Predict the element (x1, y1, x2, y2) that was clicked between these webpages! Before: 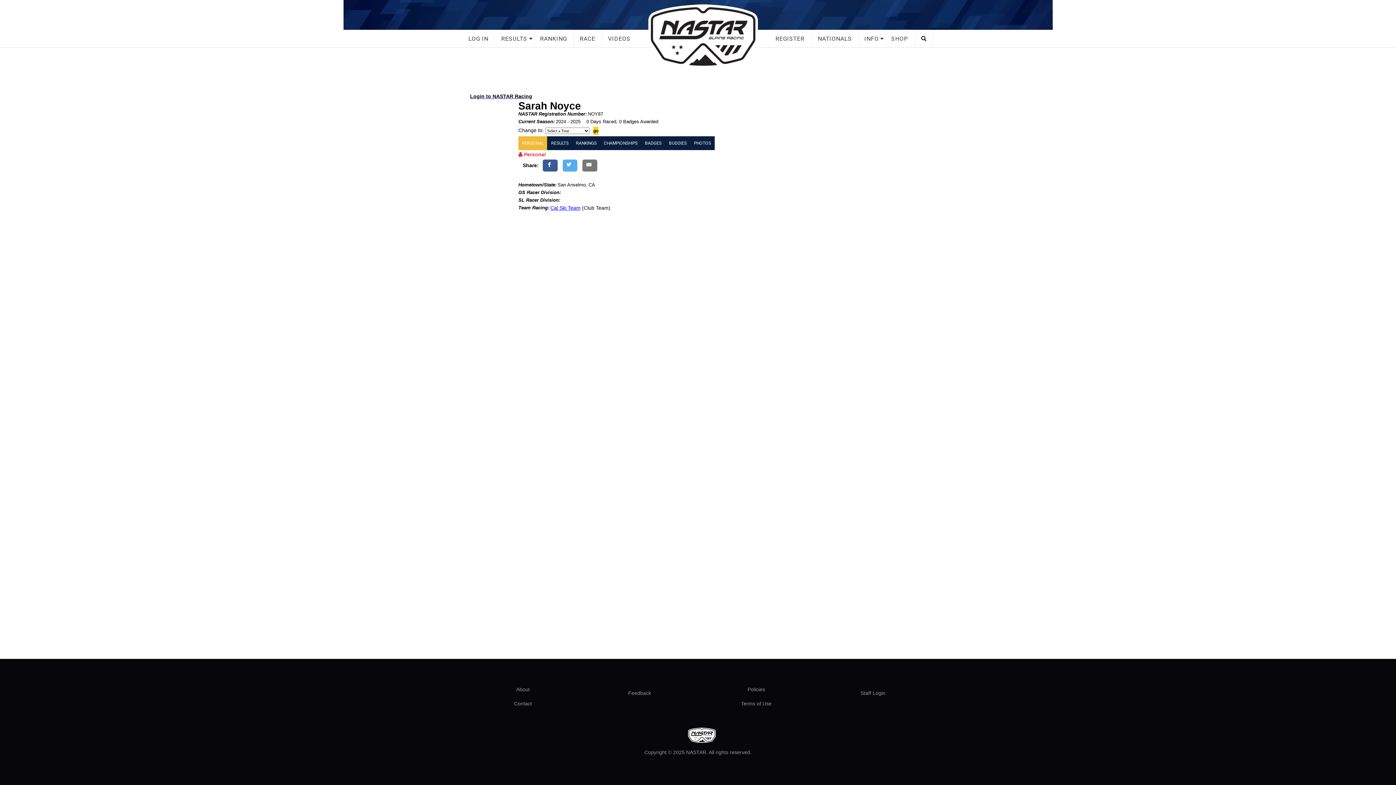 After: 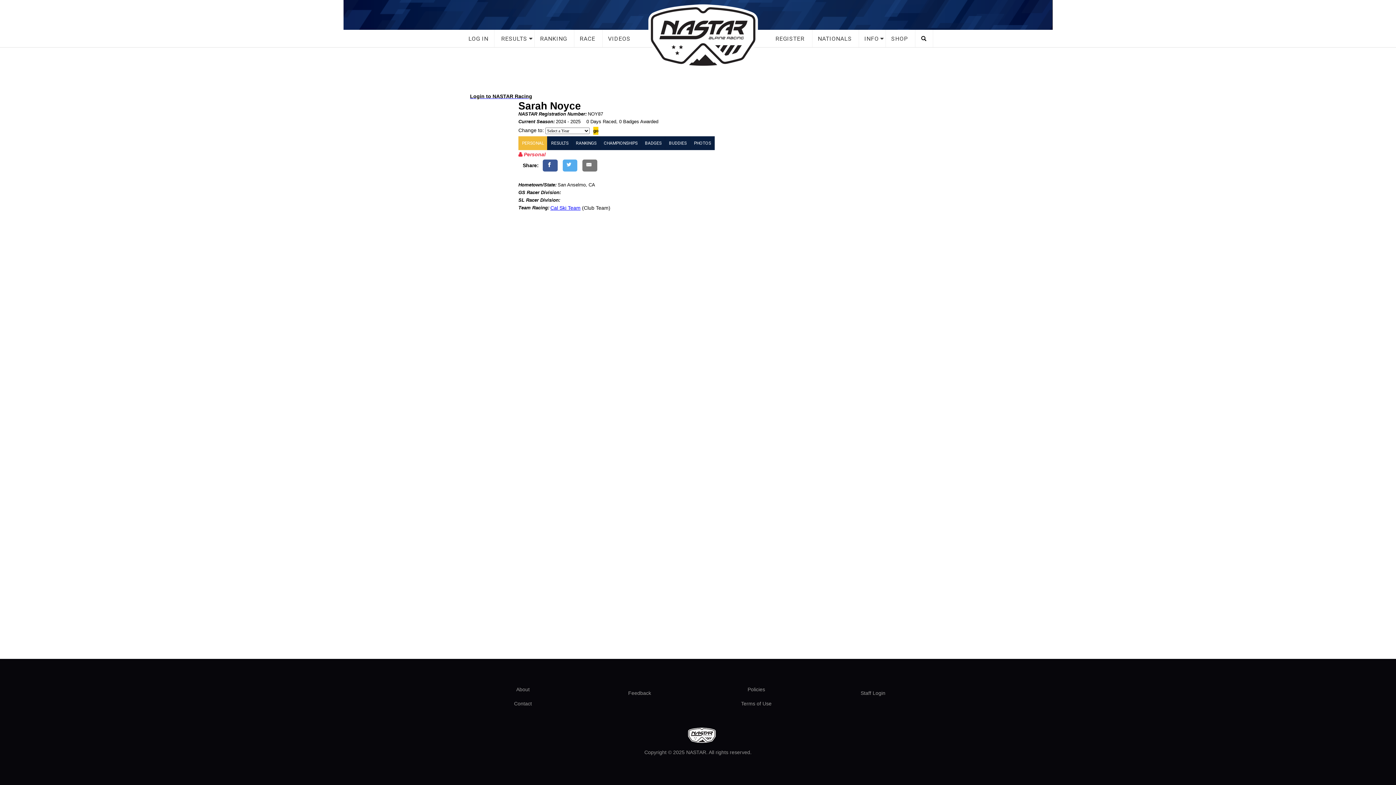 Action: bbox: (679, 732, 716, 738)